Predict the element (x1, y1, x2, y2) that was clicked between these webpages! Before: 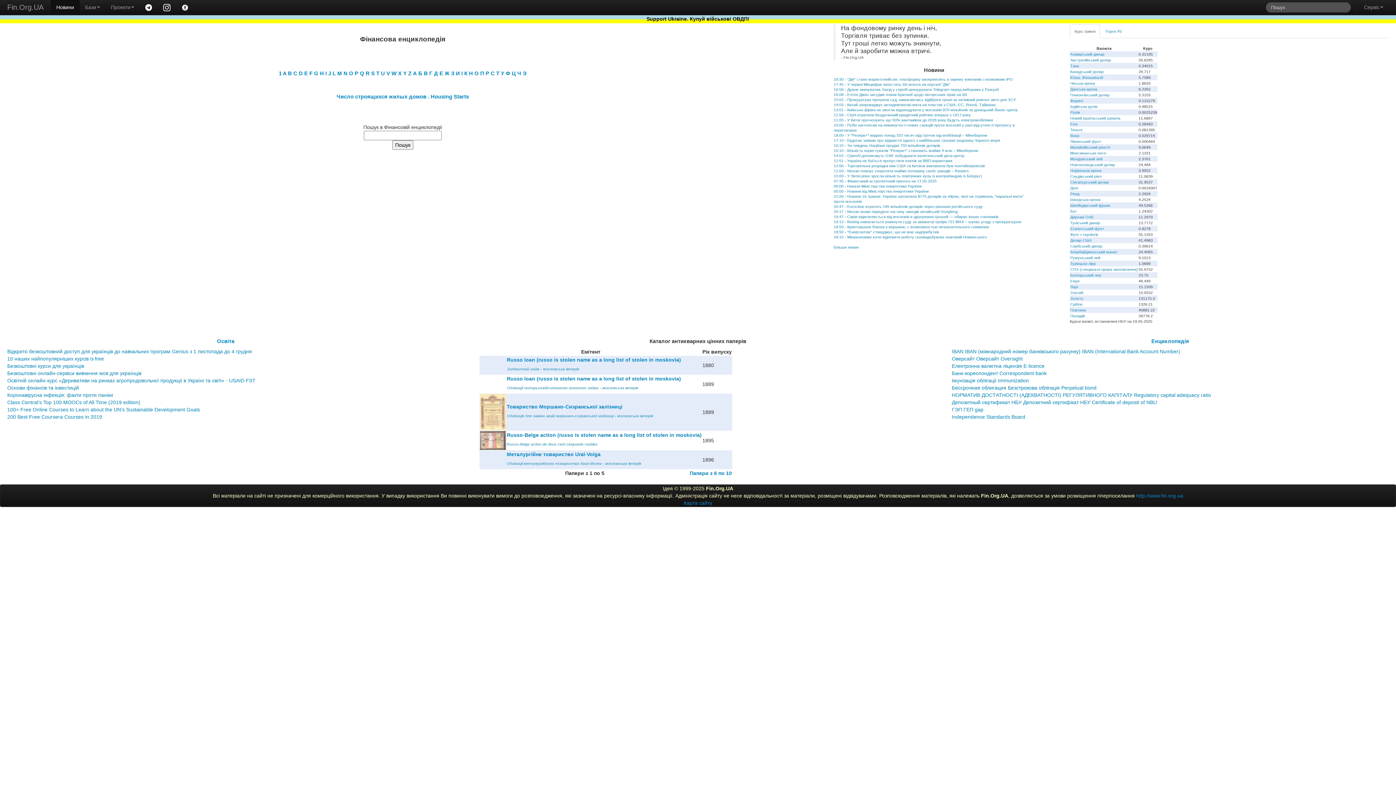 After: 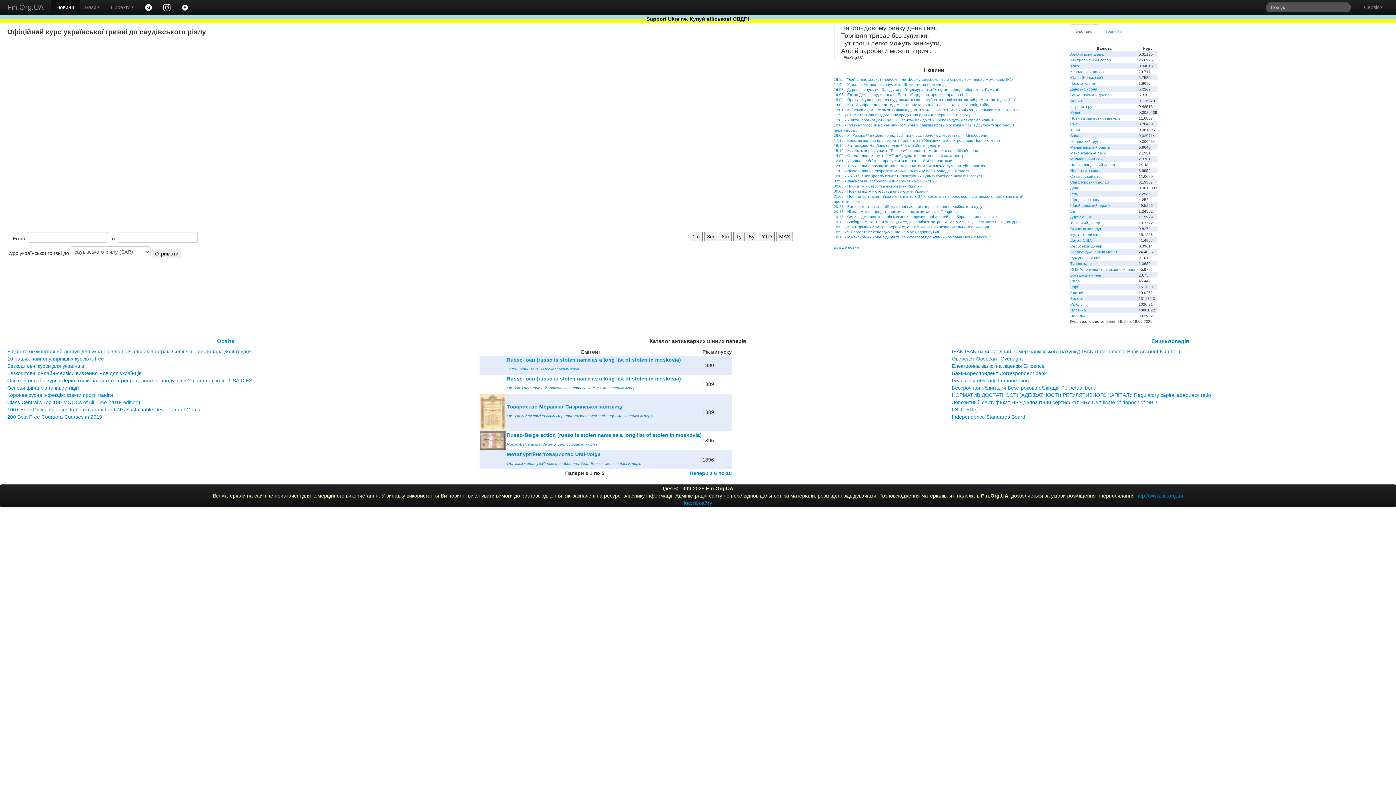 Action: label: Саудівський ріял bbox: (1070, 174, 1101, 178)